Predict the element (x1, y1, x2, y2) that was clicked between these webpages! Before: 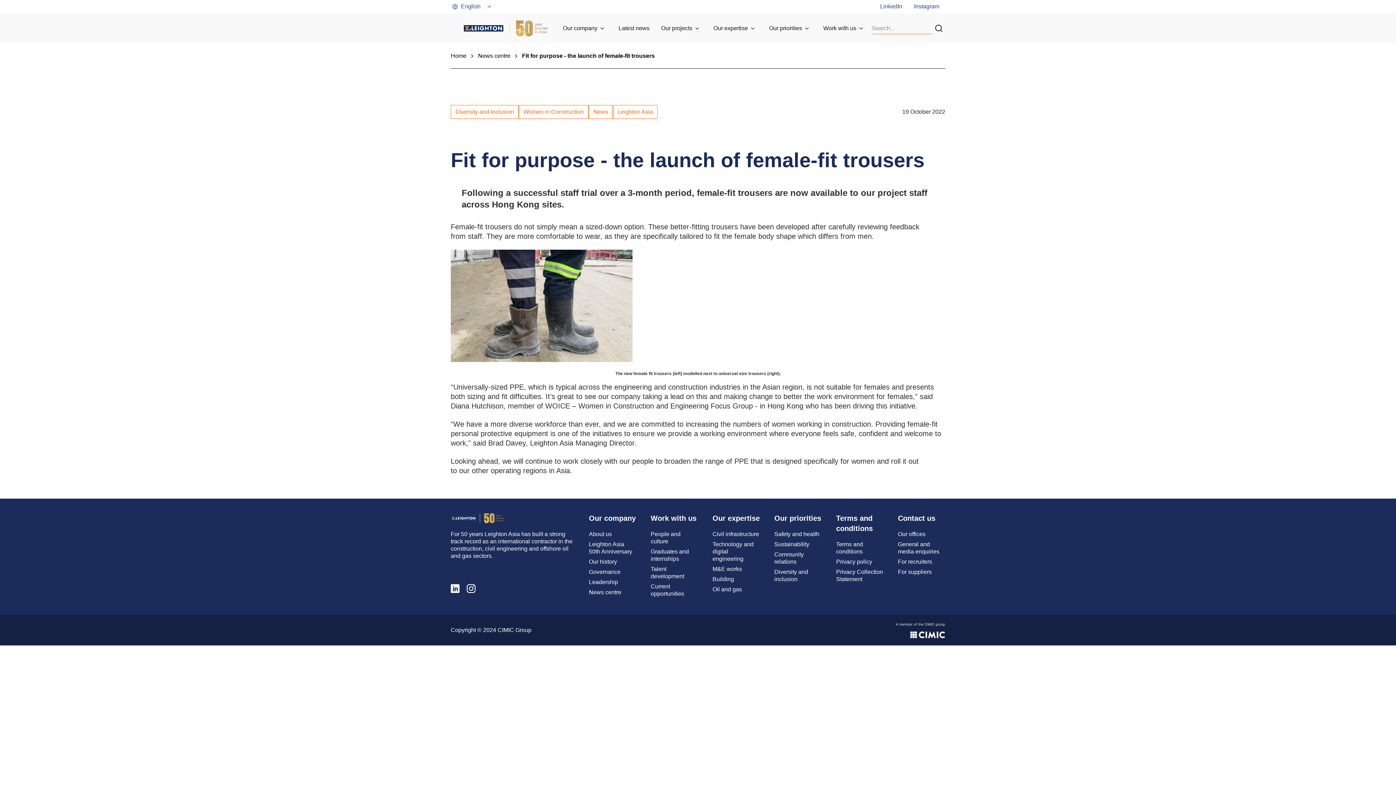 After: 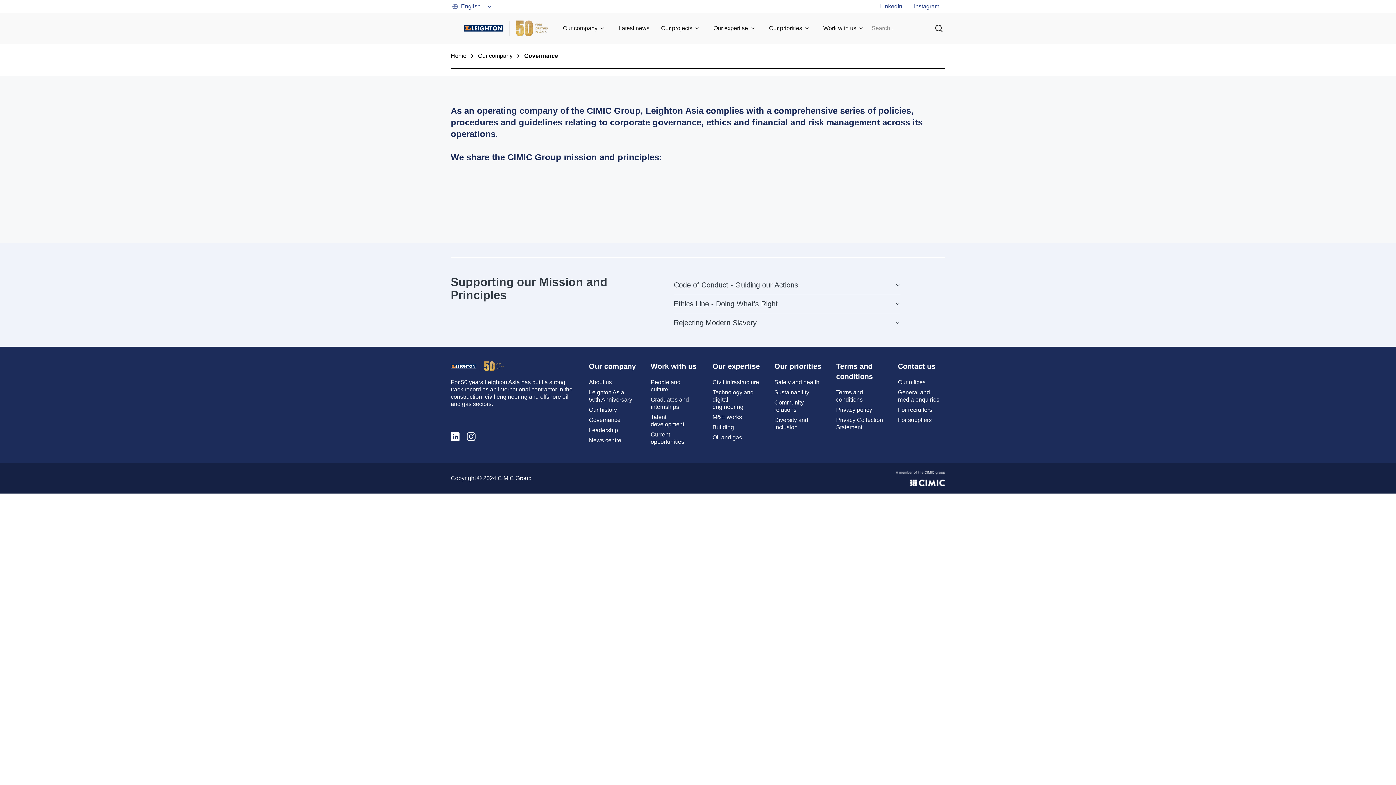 Action: label: Governance bbox: (589, 569, 620, 575)